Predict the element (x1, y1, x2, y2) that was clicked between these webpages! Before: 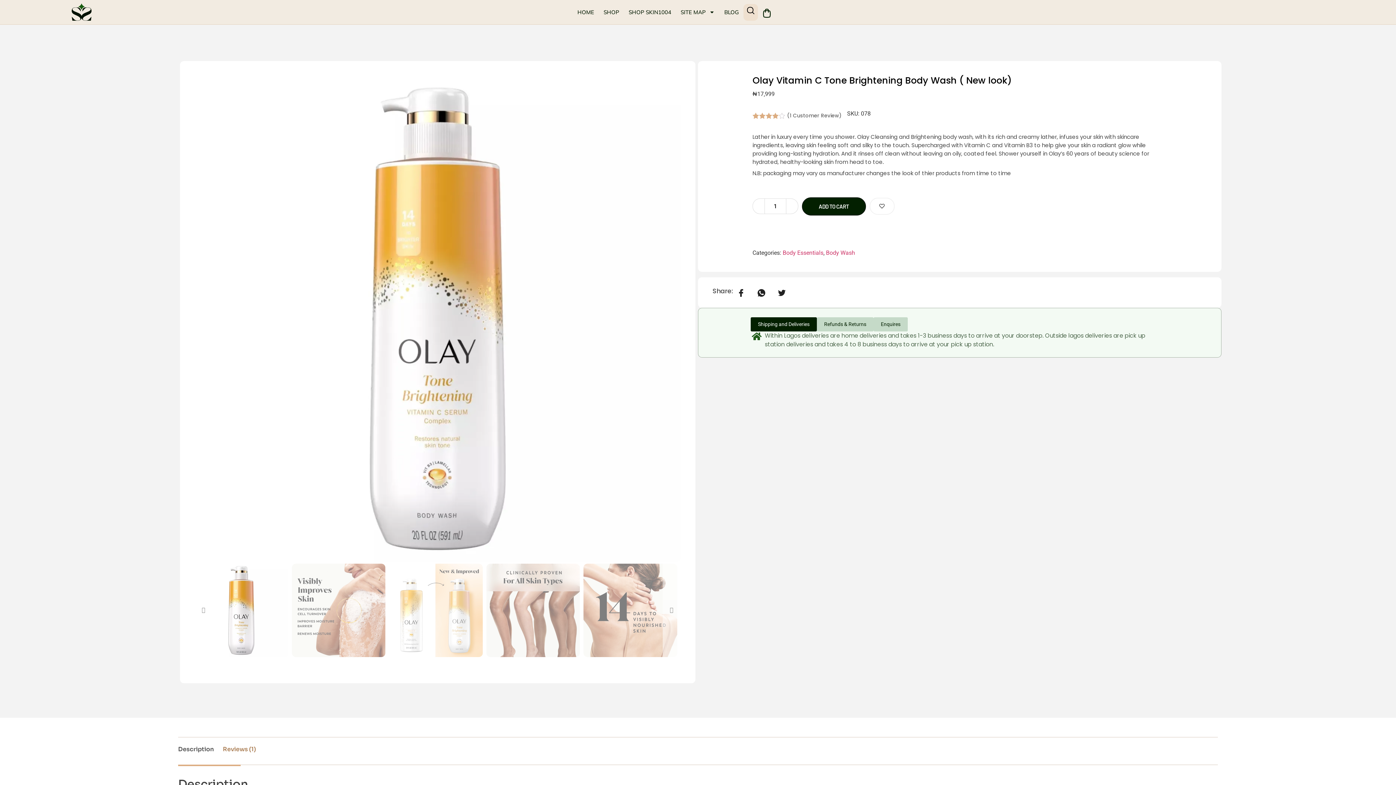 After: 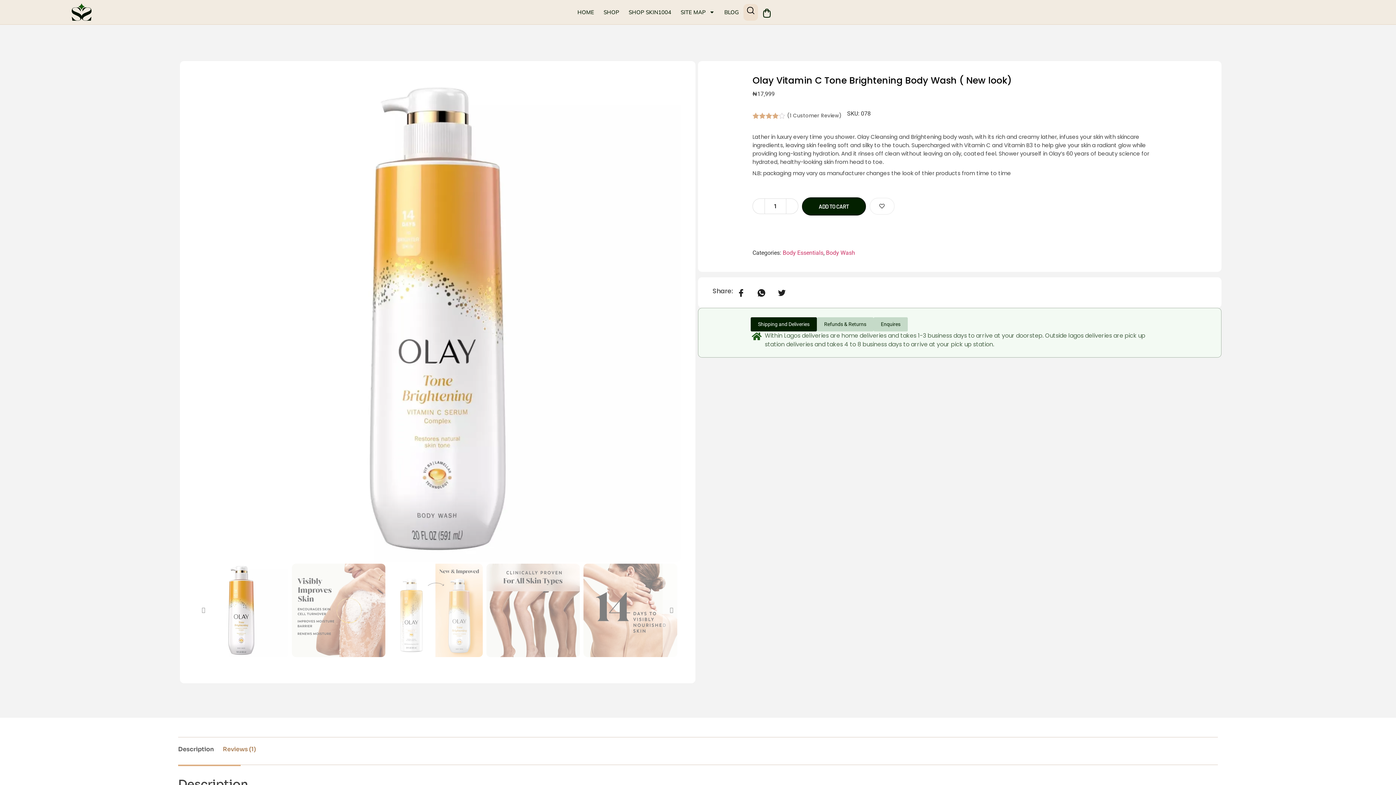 Action: label: Description bbox: (178, 745, 213, 754)